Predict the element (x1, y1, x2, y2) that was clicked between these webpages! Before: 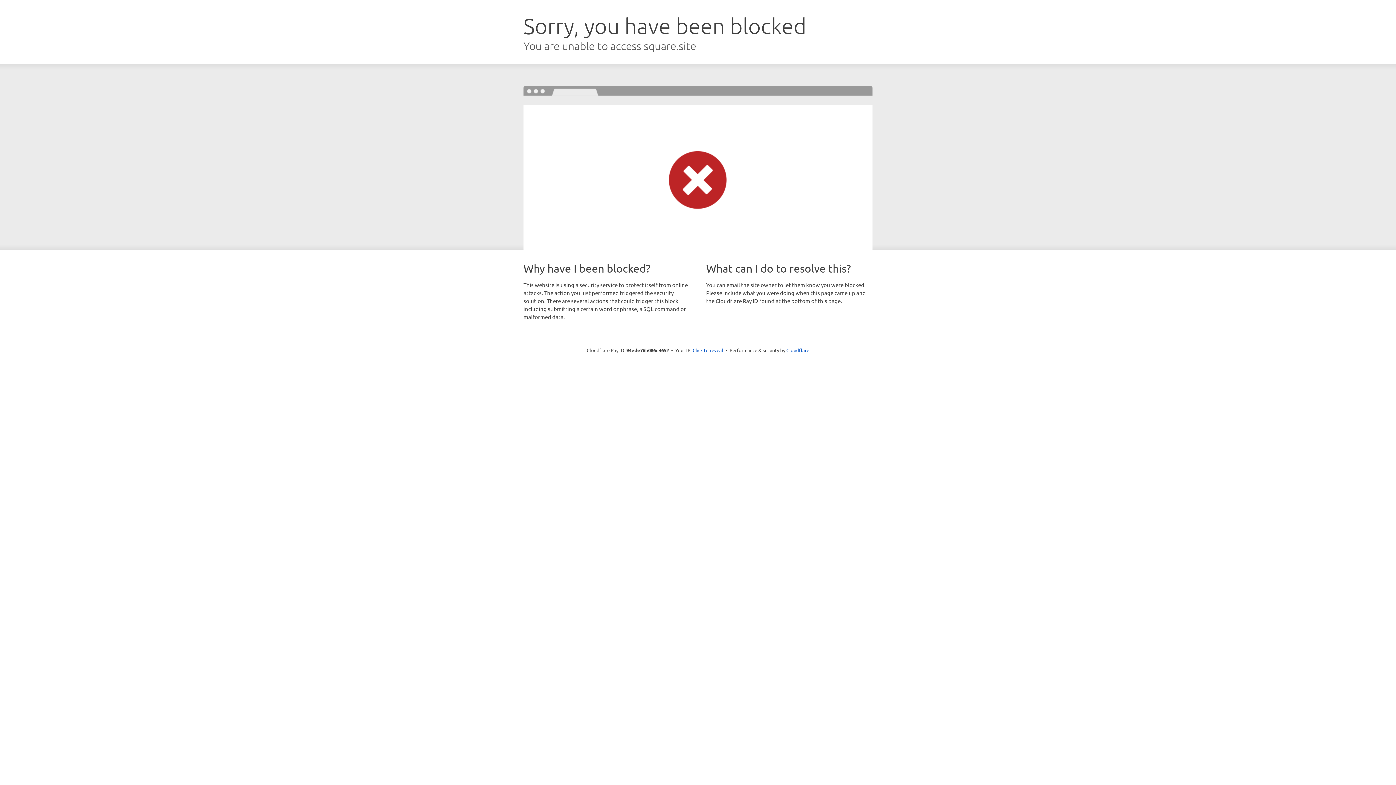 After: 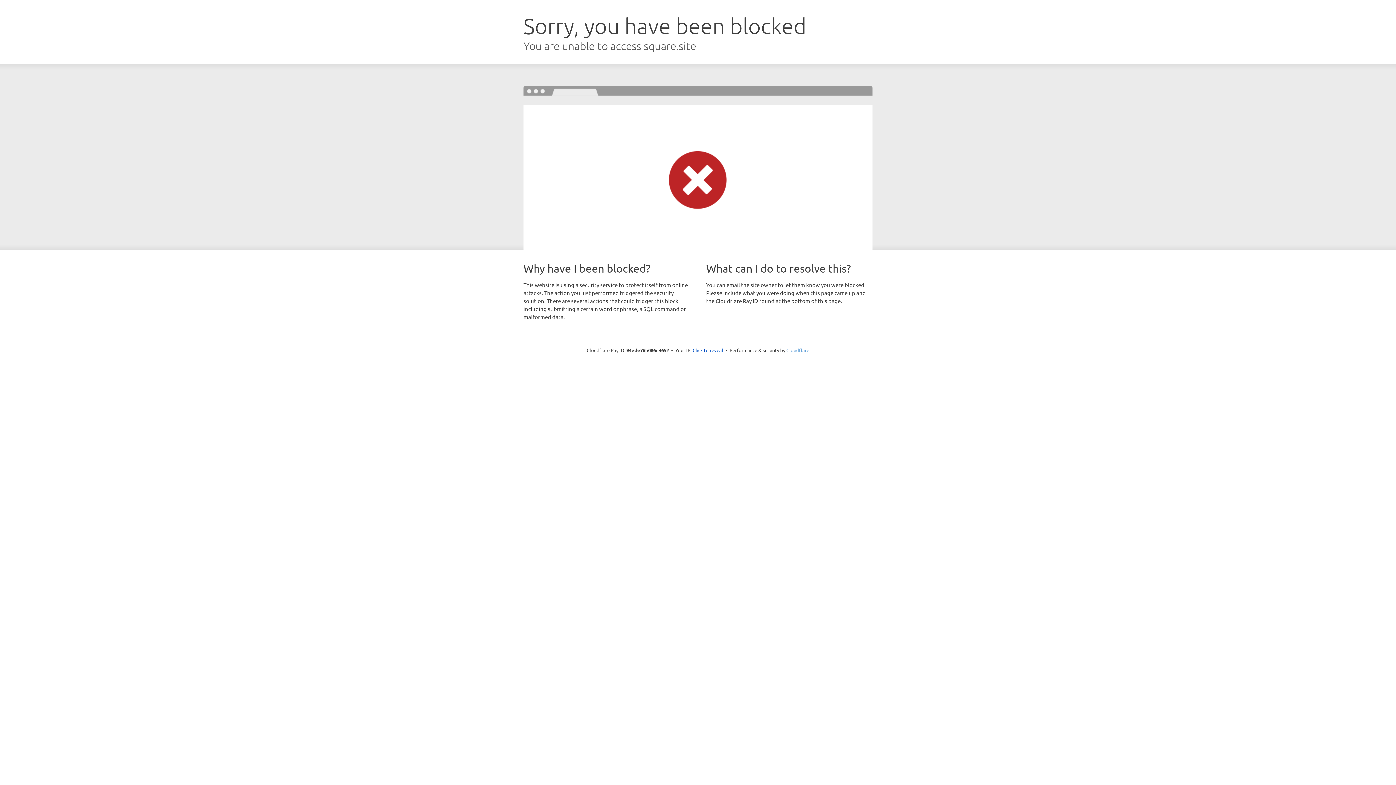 Action: label: Cloudflare bbox: (786, 347, 809, 353)